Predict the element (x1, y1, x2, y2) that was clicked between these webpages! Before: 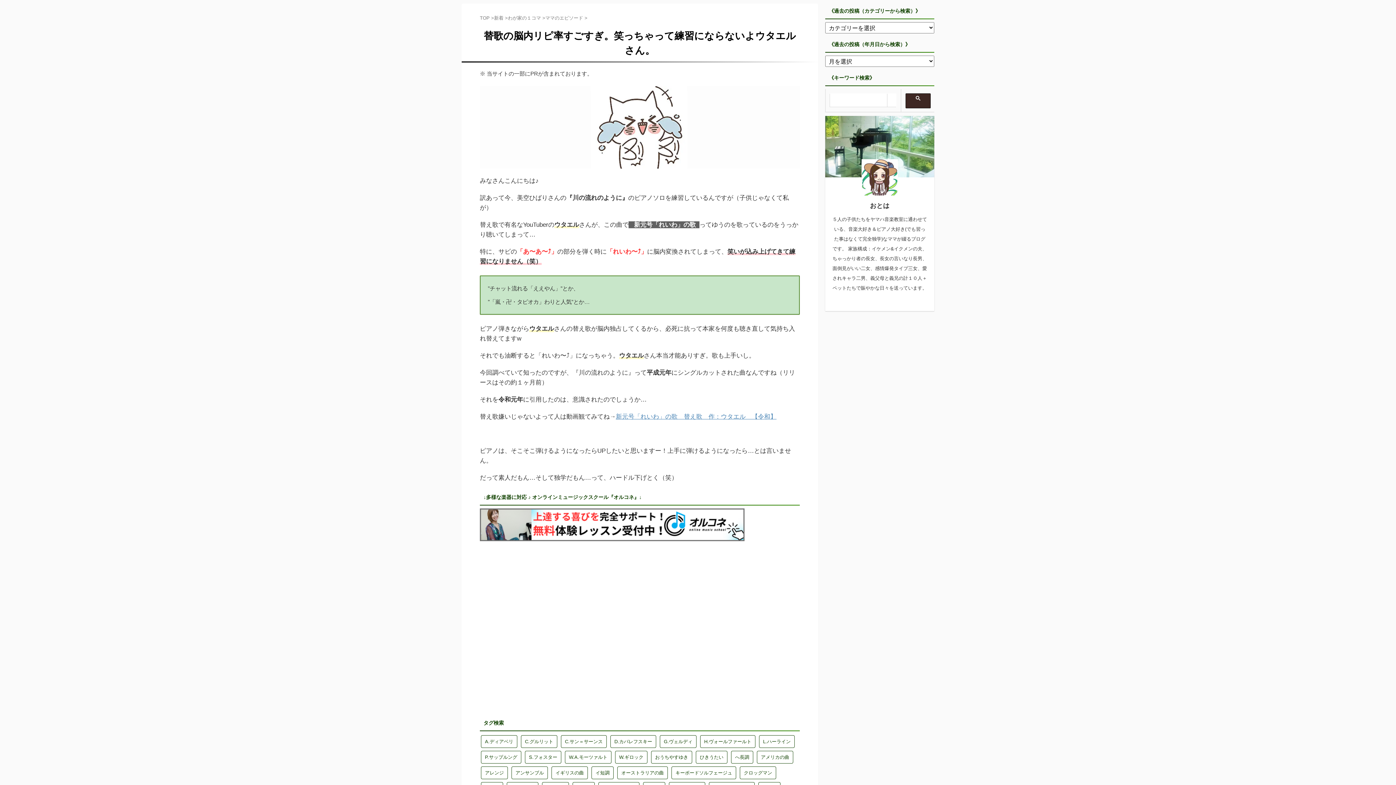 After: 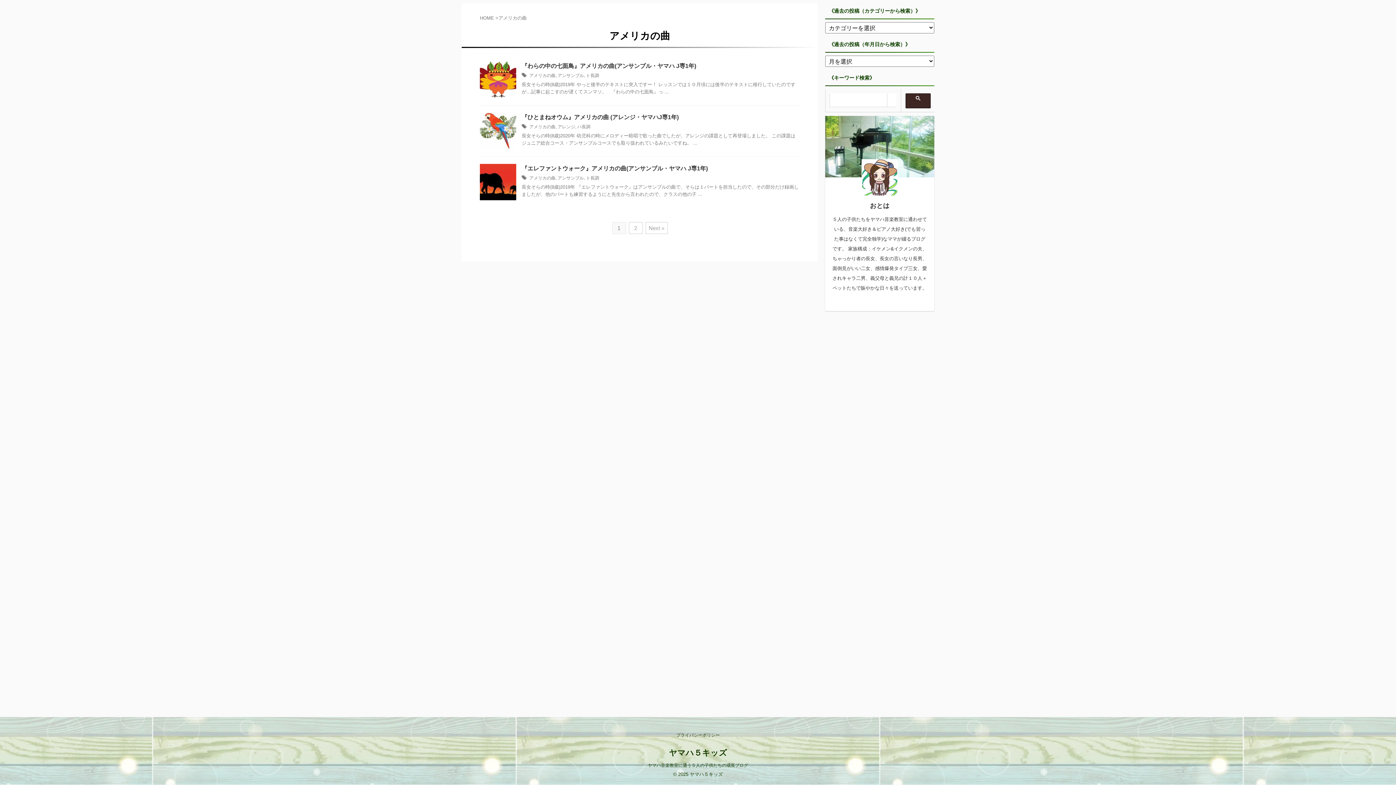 Action: bbox: (757, 751, 793, 763) label: アメリカの曲 (5個の項目)